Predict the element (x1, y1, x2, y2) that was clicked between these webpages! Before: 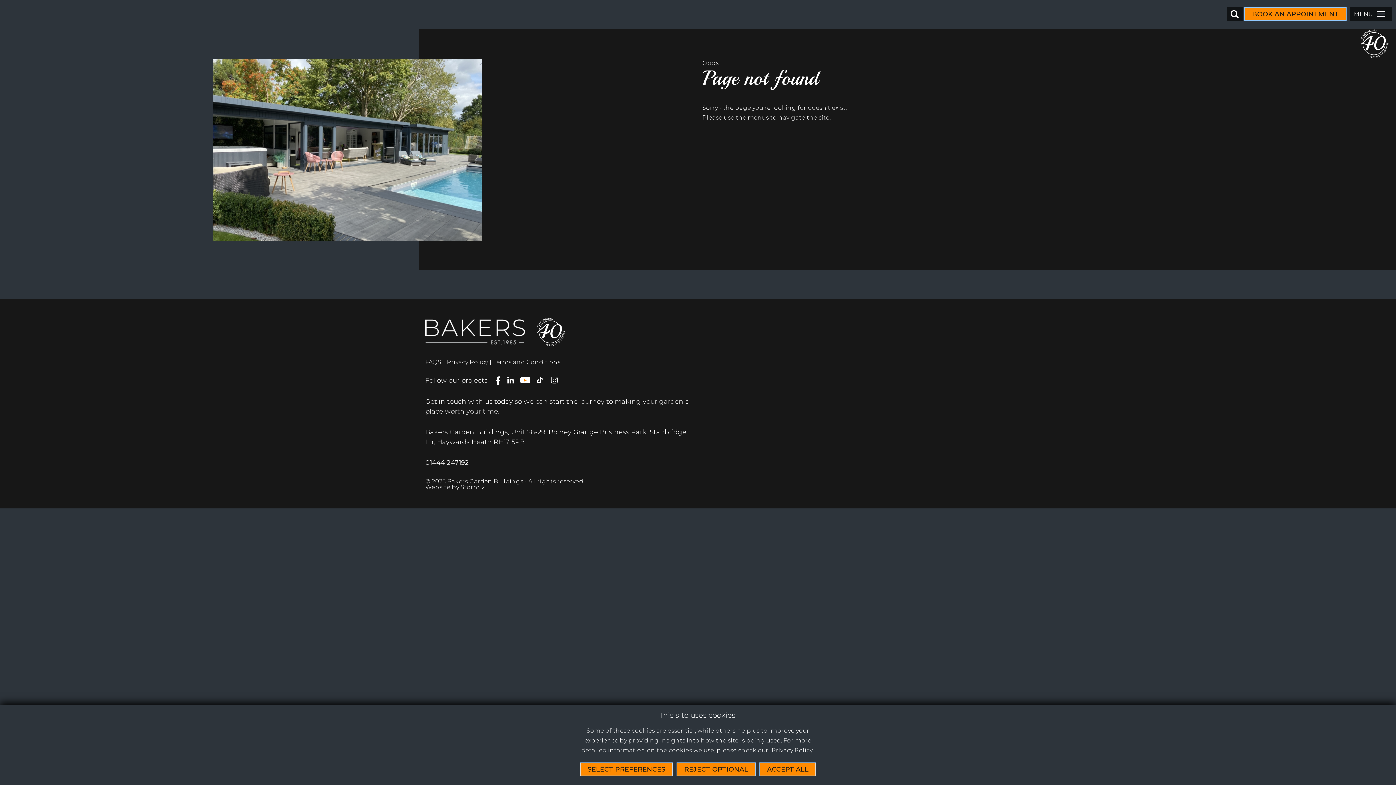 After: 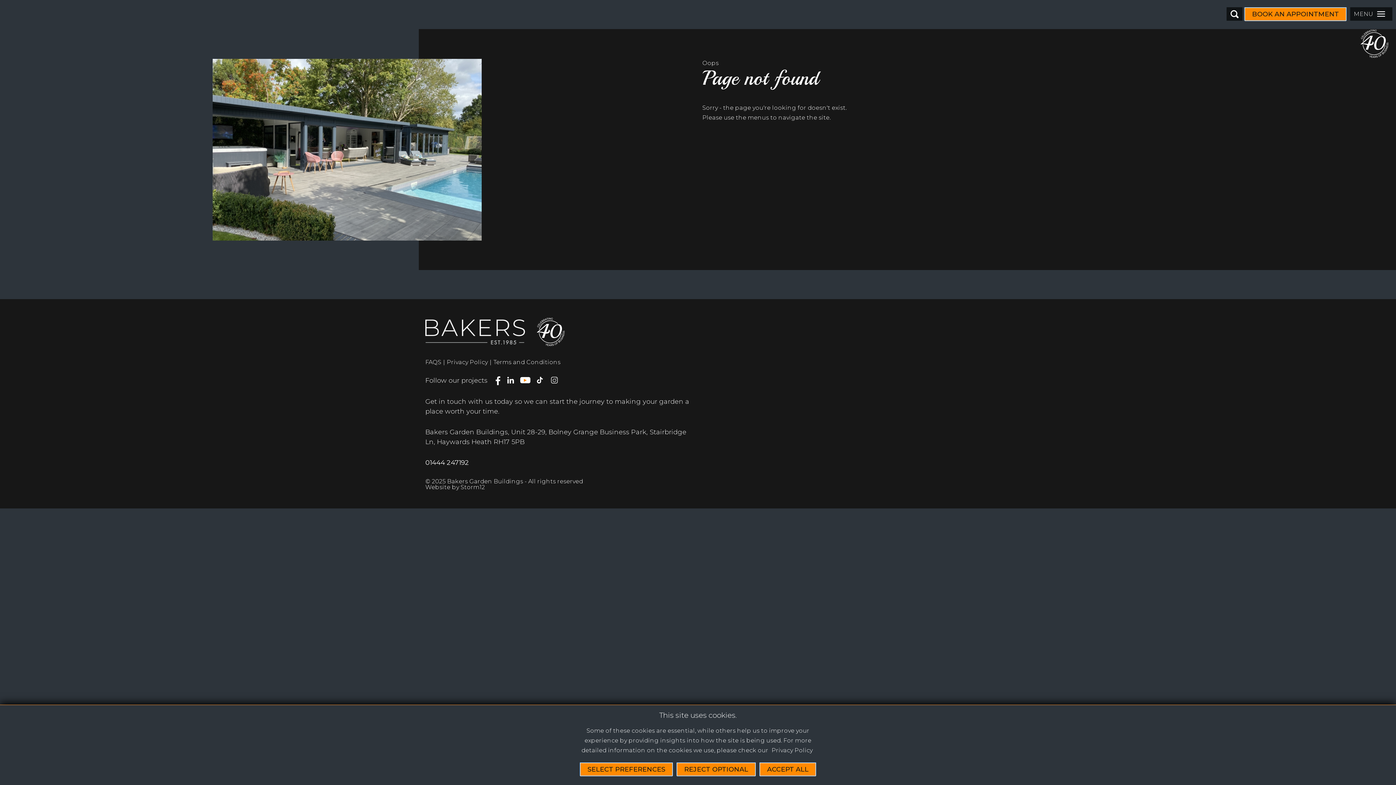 Action: bbox: (520, 375, 531, 386)